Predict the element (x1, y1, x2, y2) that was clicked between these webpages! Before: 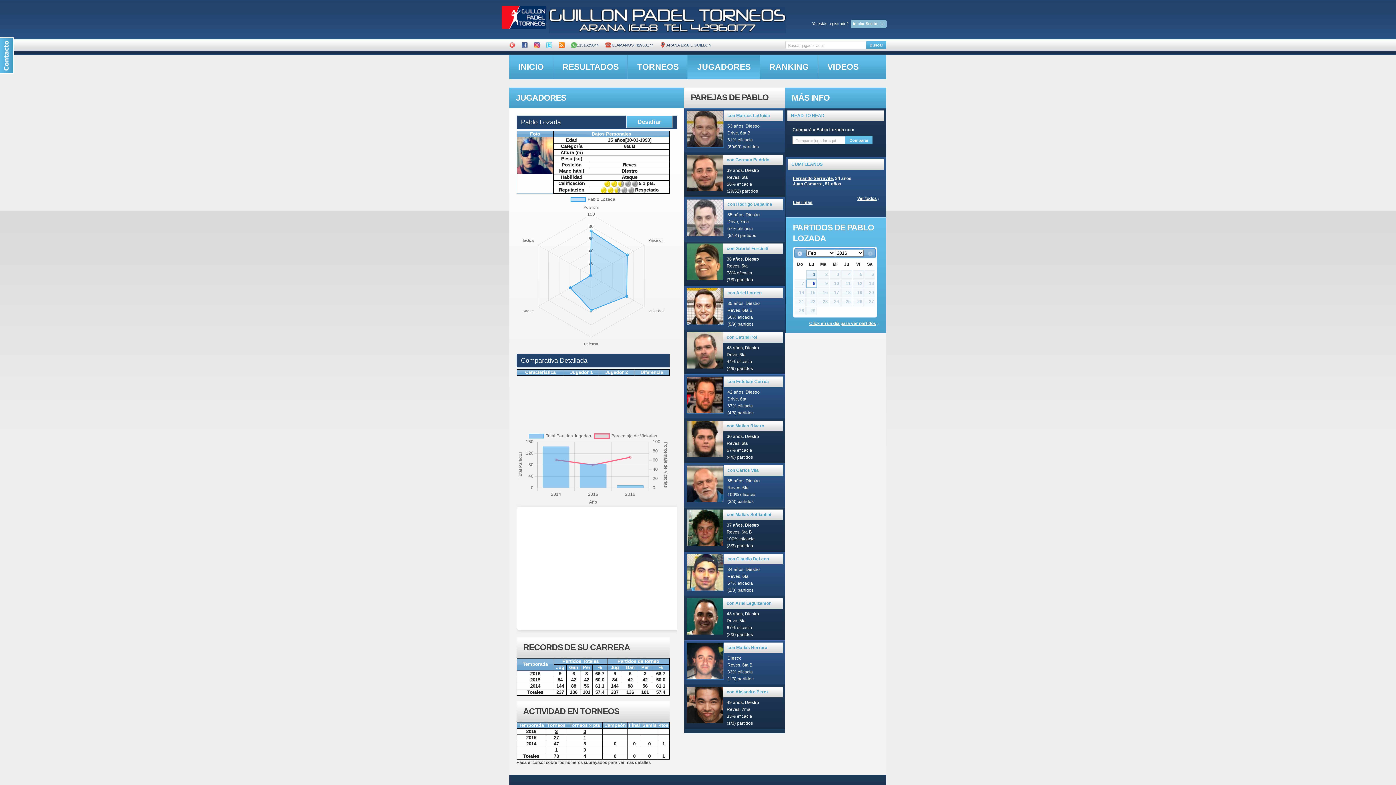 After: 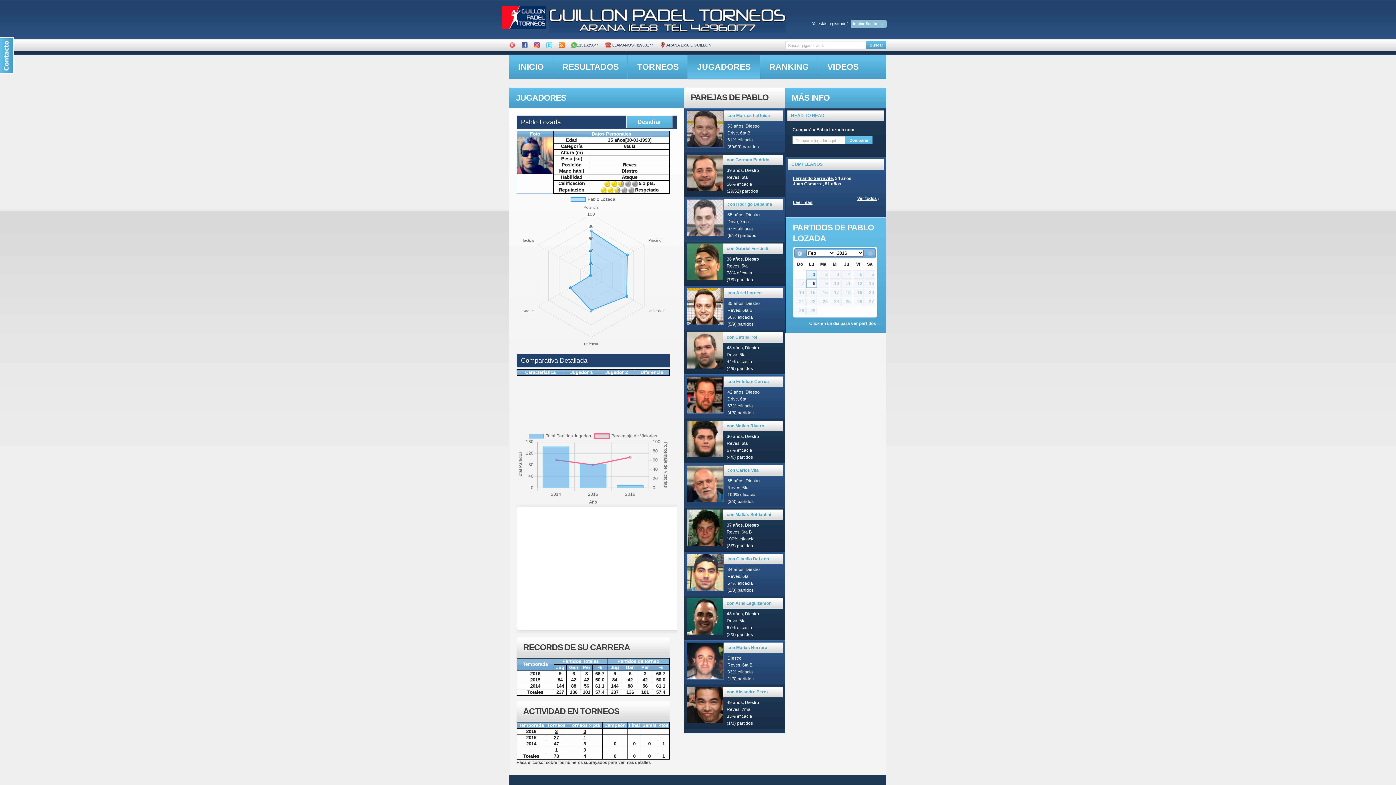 Action: label: Click en un día para ver partidos bbox: (809, 320, 878, 326)